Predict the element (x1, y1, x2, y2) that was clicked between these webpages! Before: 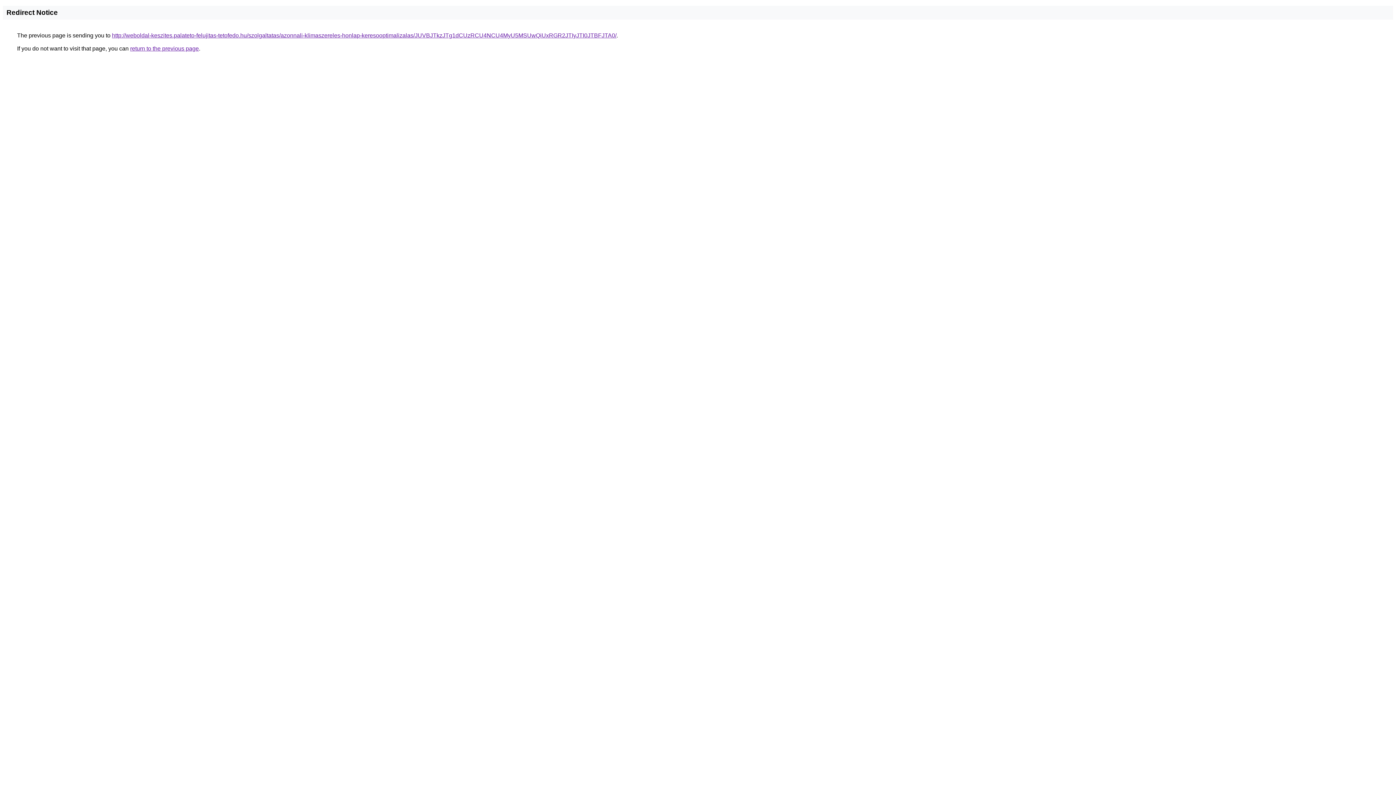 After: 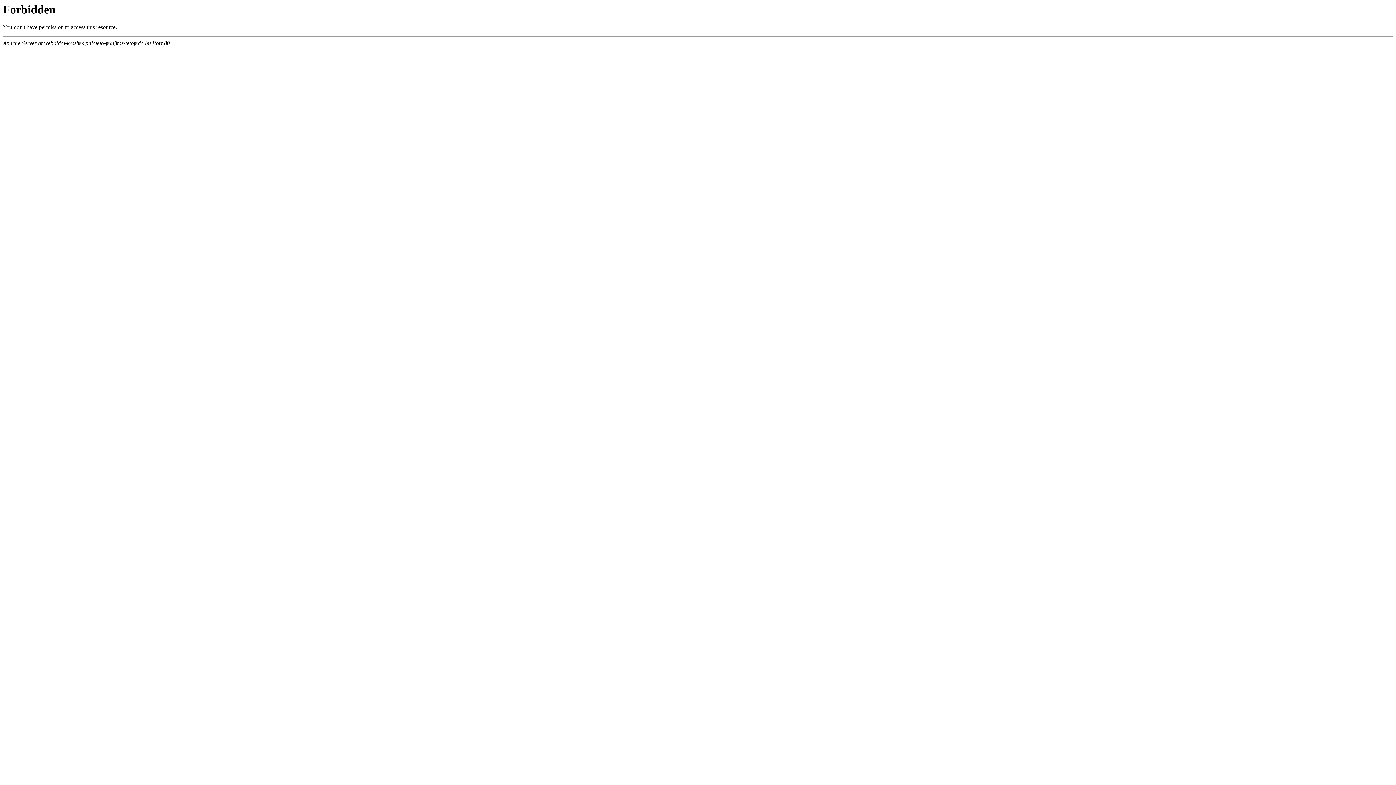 Action: bbox: (112, 32, 616, 38) label: http://weboldal-keszites.palateto-felujitas-tetofedo.hu/szolgaltatas/azonnali-klimaszereles-honlap-keresooptimalizalas/JUVBJTkzJTg1dCUzRCU4NCU4MyU5MSUwQiUxRGR2JTIyJTI0JTBFJTA0/